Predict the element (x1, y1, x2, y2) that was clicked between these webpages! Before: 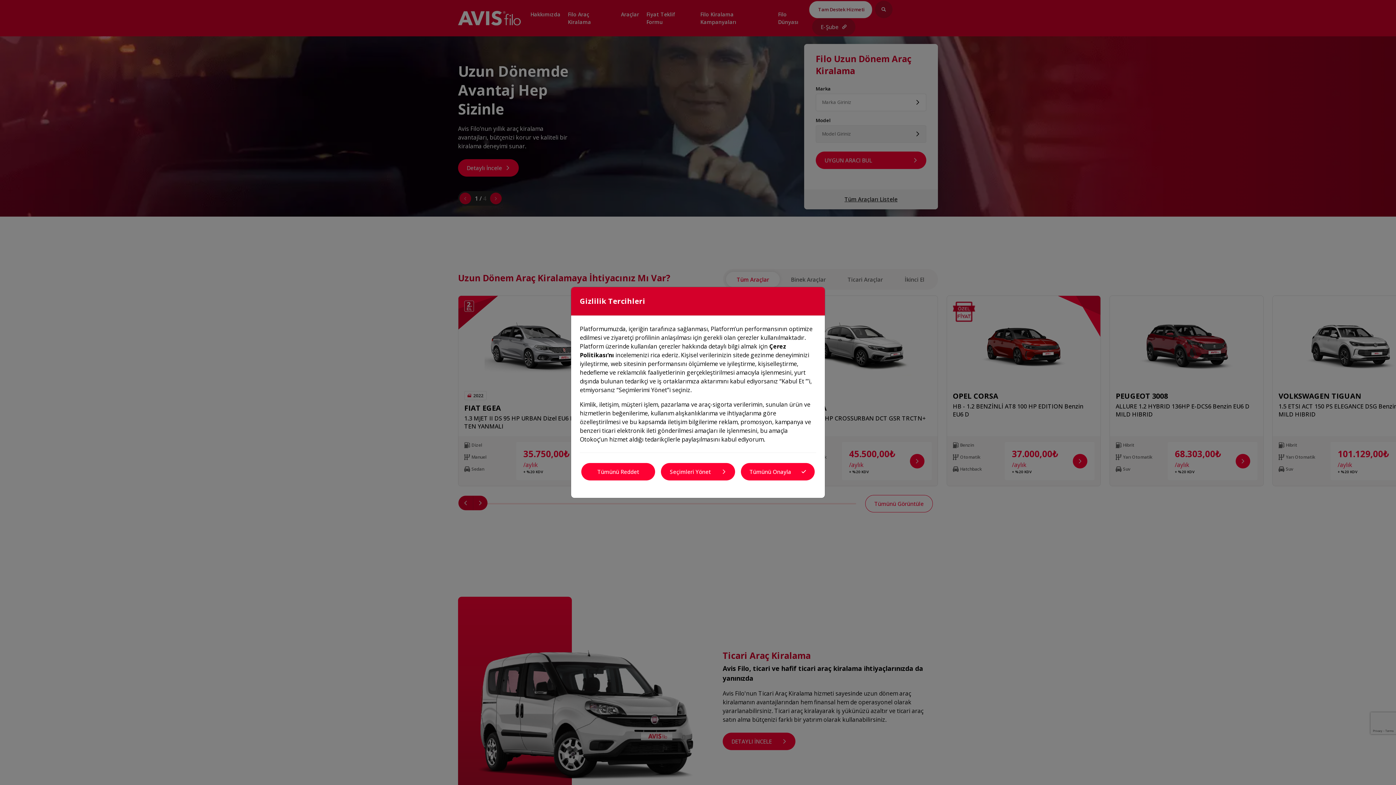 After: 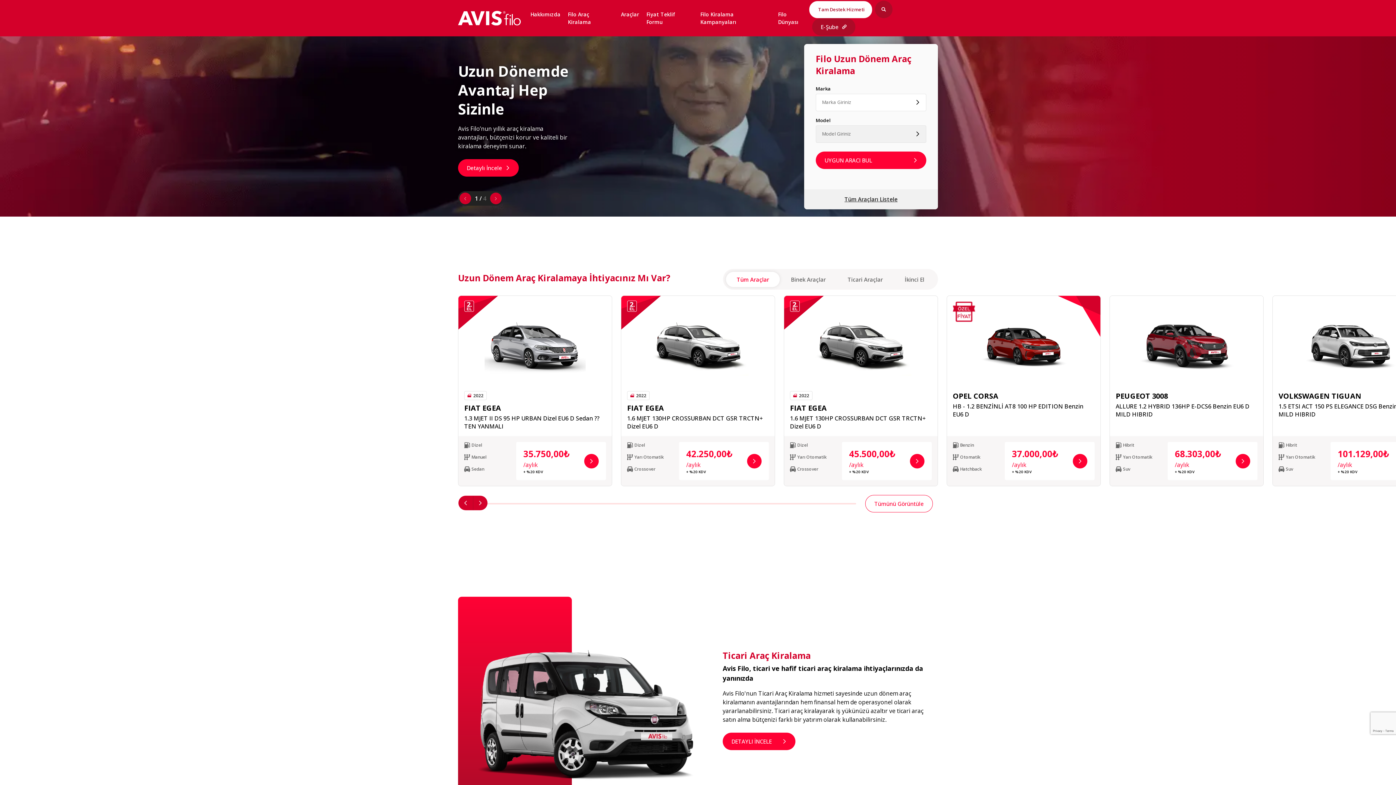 Action: label: Tümünü Onayla bbox: (740, 463, 814, 480)